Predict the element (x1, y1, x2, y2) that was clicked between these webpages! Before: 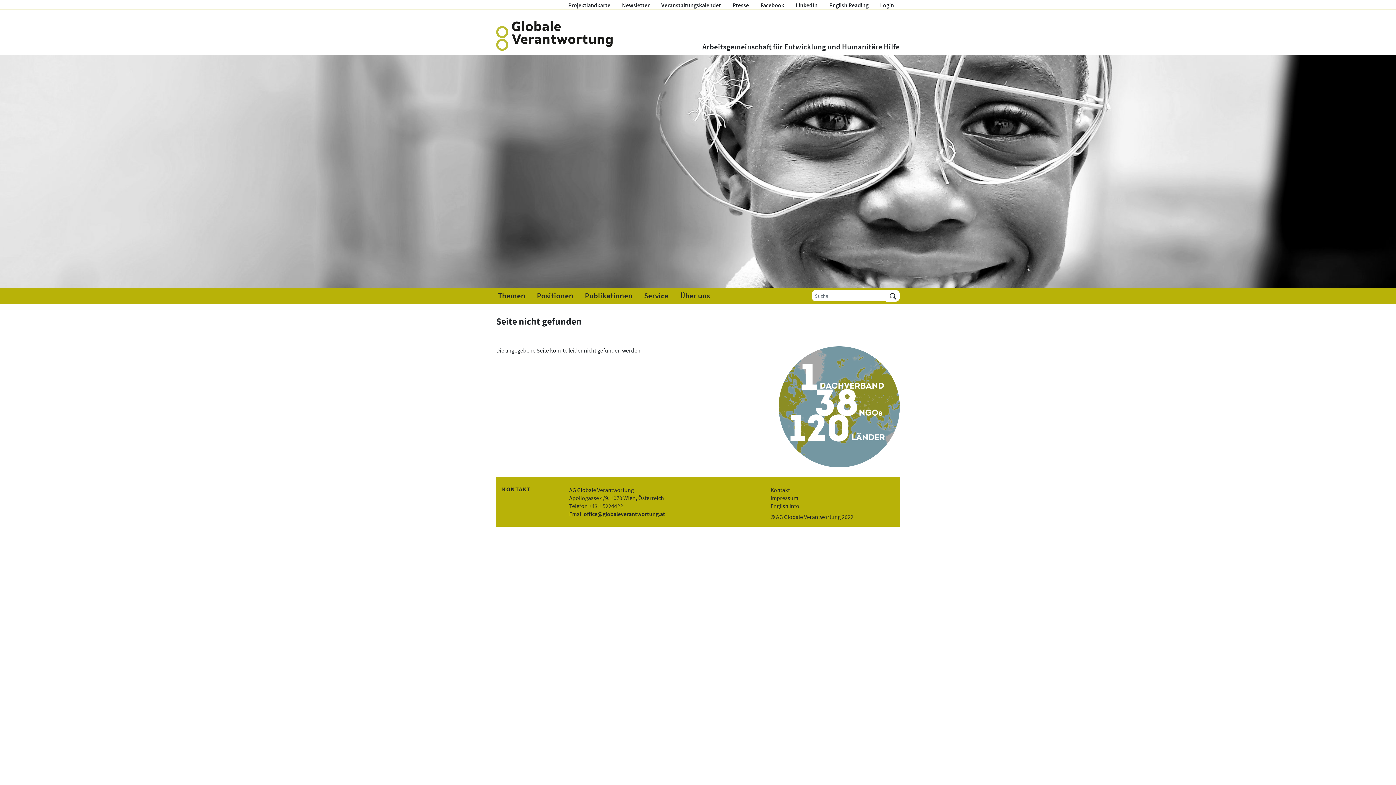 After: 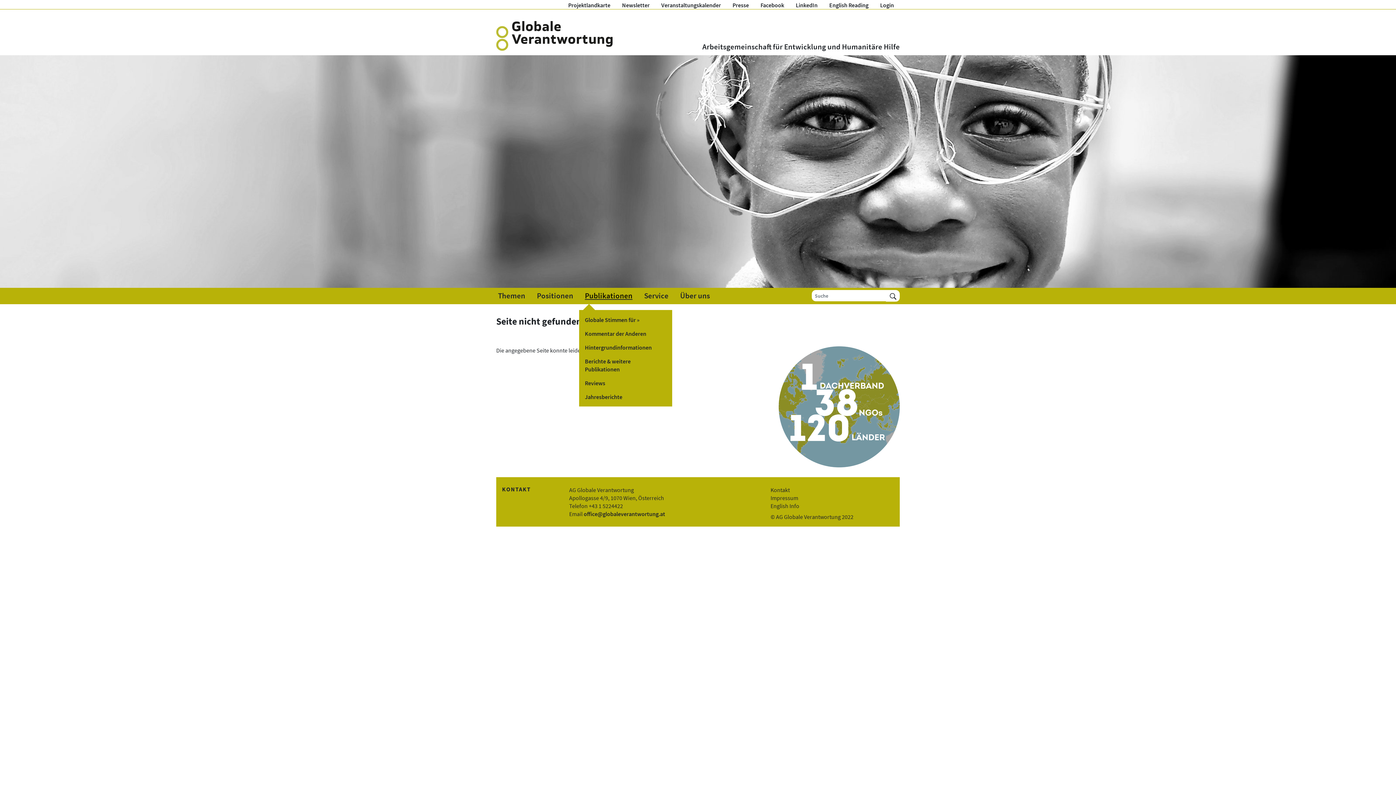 Action: bbox: (579, 287, 638, 304) label: Publikationen